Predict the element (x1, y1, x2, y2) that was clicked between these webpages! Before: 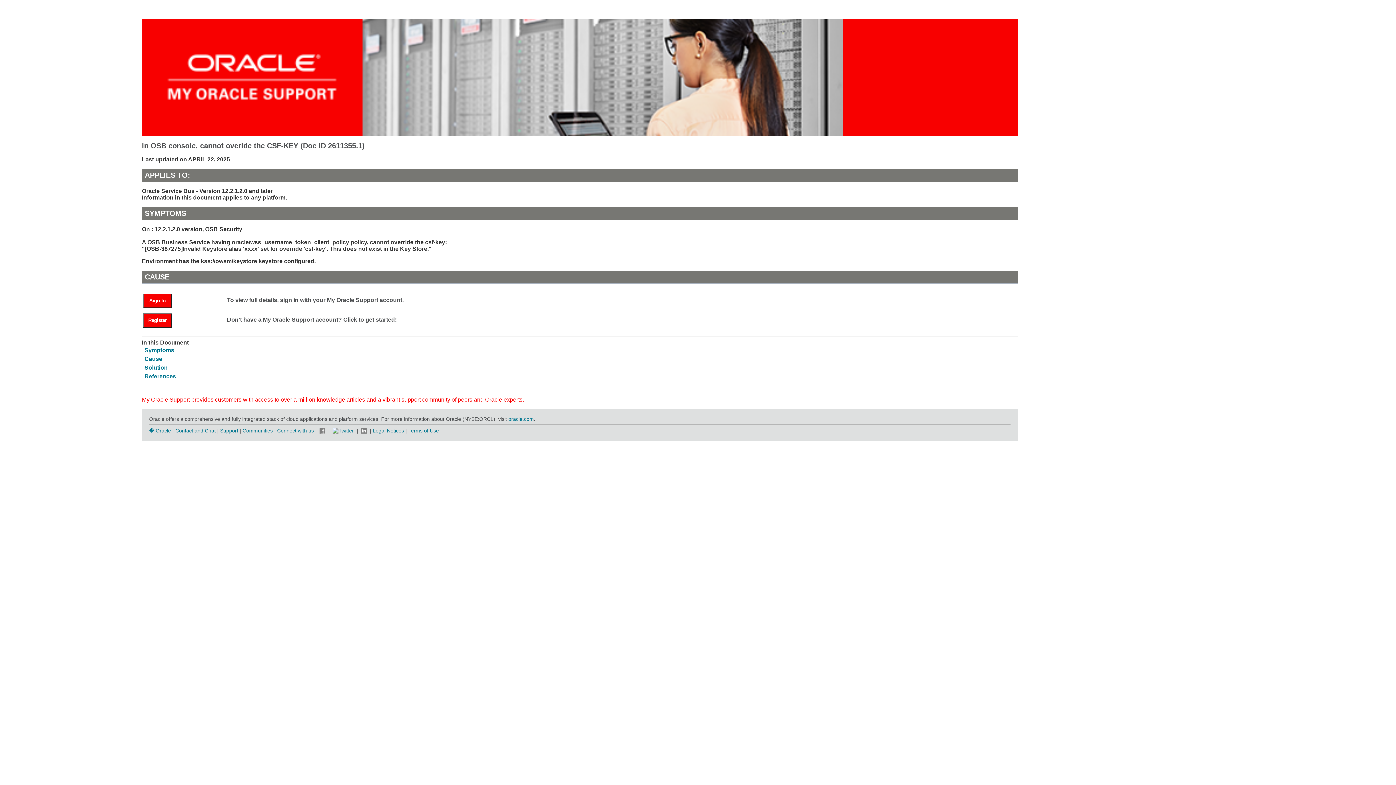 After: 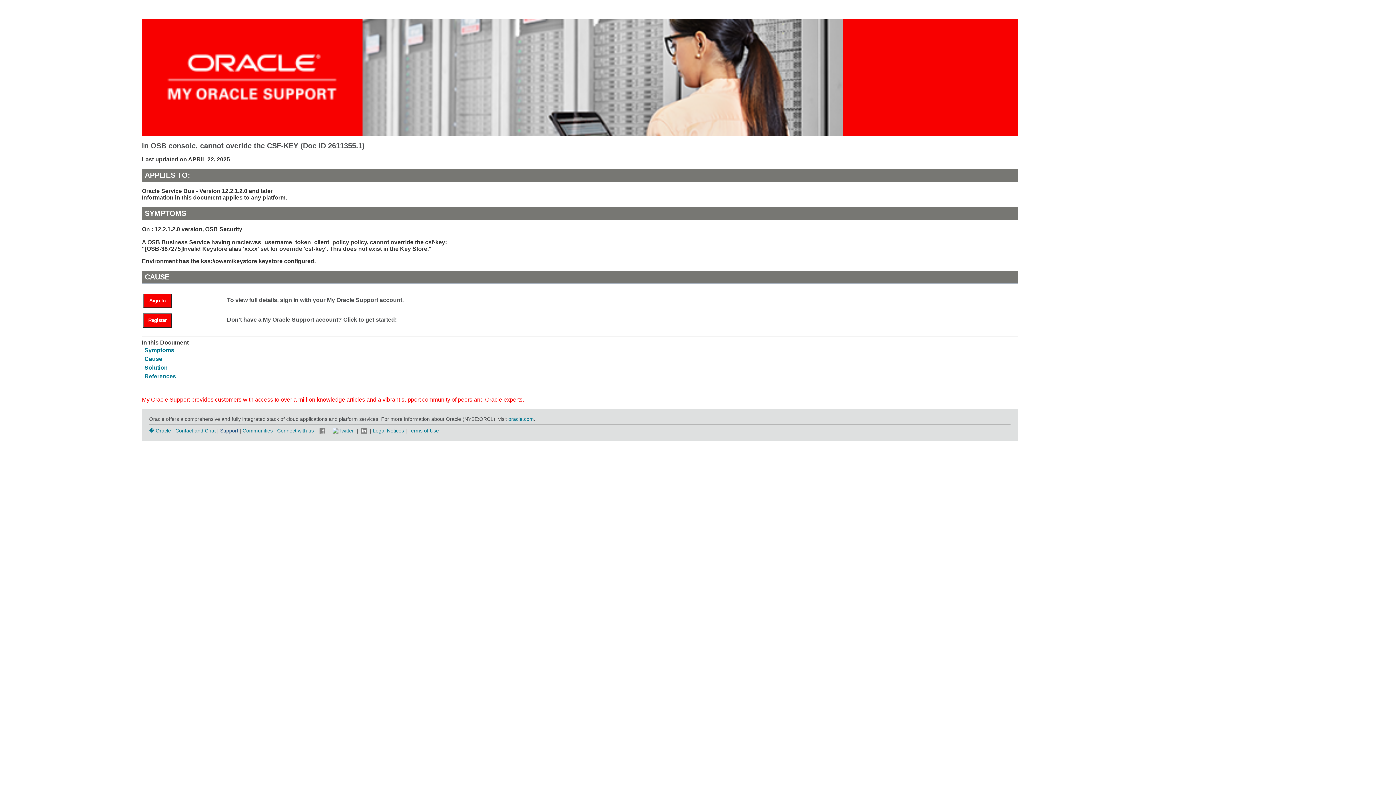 Action: bbox: (220, 427, 238, 433) label: Support